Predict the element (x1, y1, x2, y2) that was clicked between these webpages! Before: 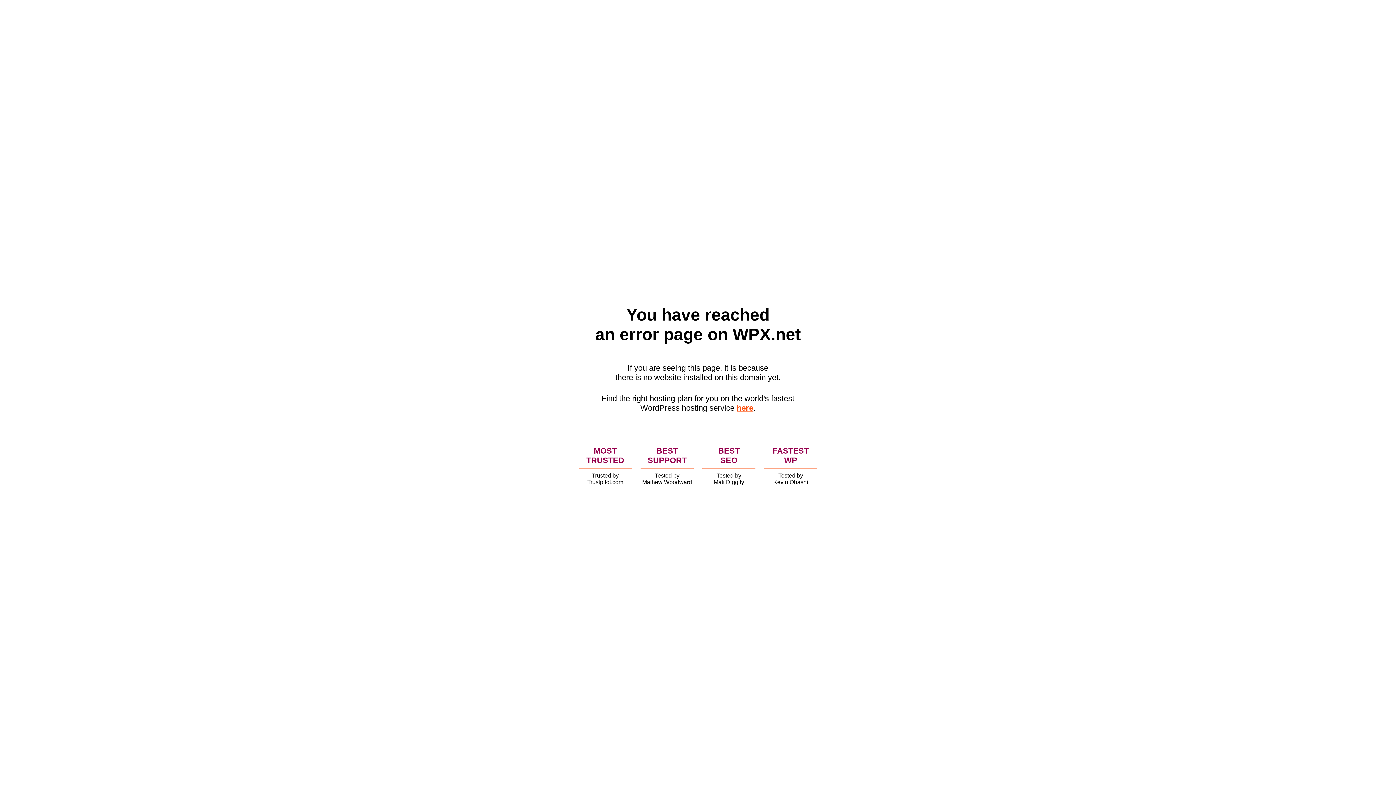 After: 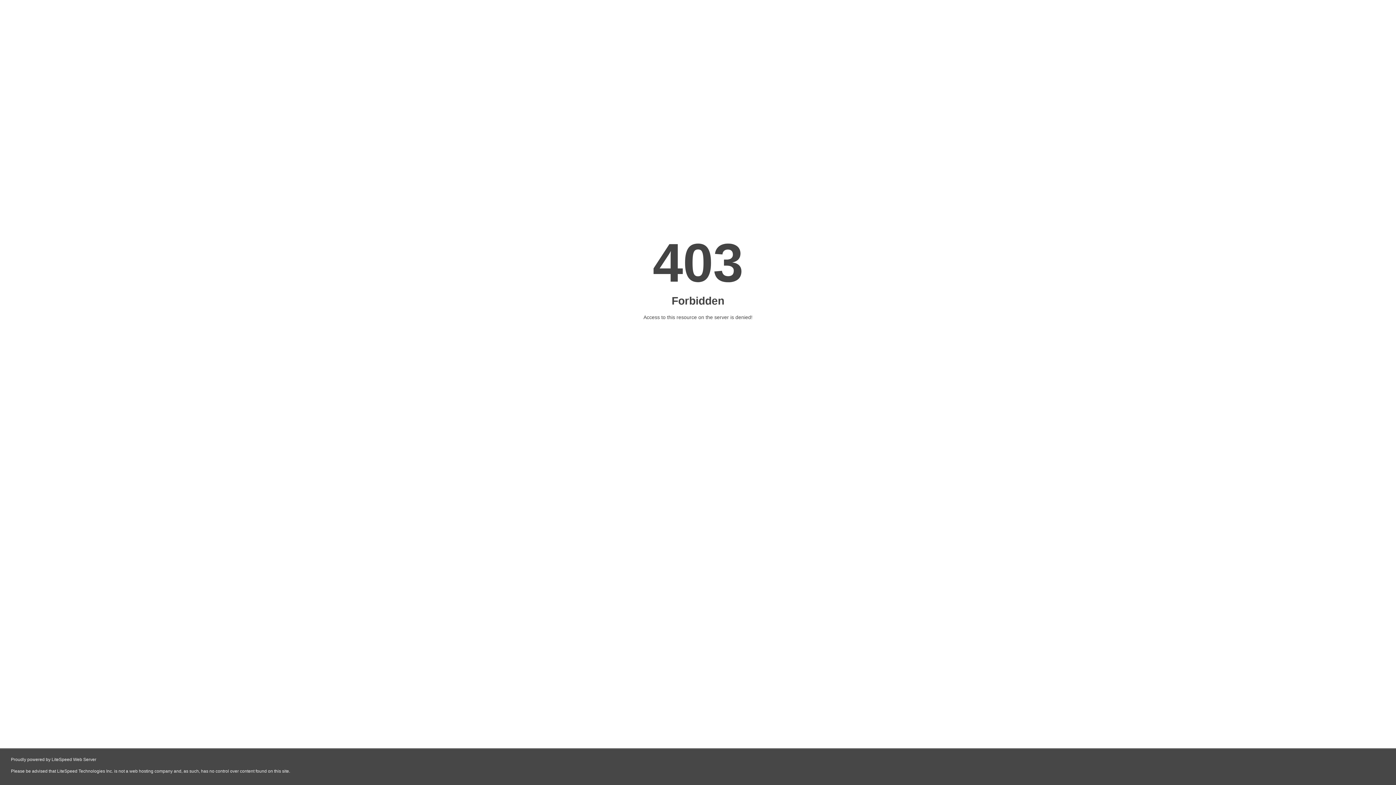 Action: label: here bbox: (736, 403, 753, 412)